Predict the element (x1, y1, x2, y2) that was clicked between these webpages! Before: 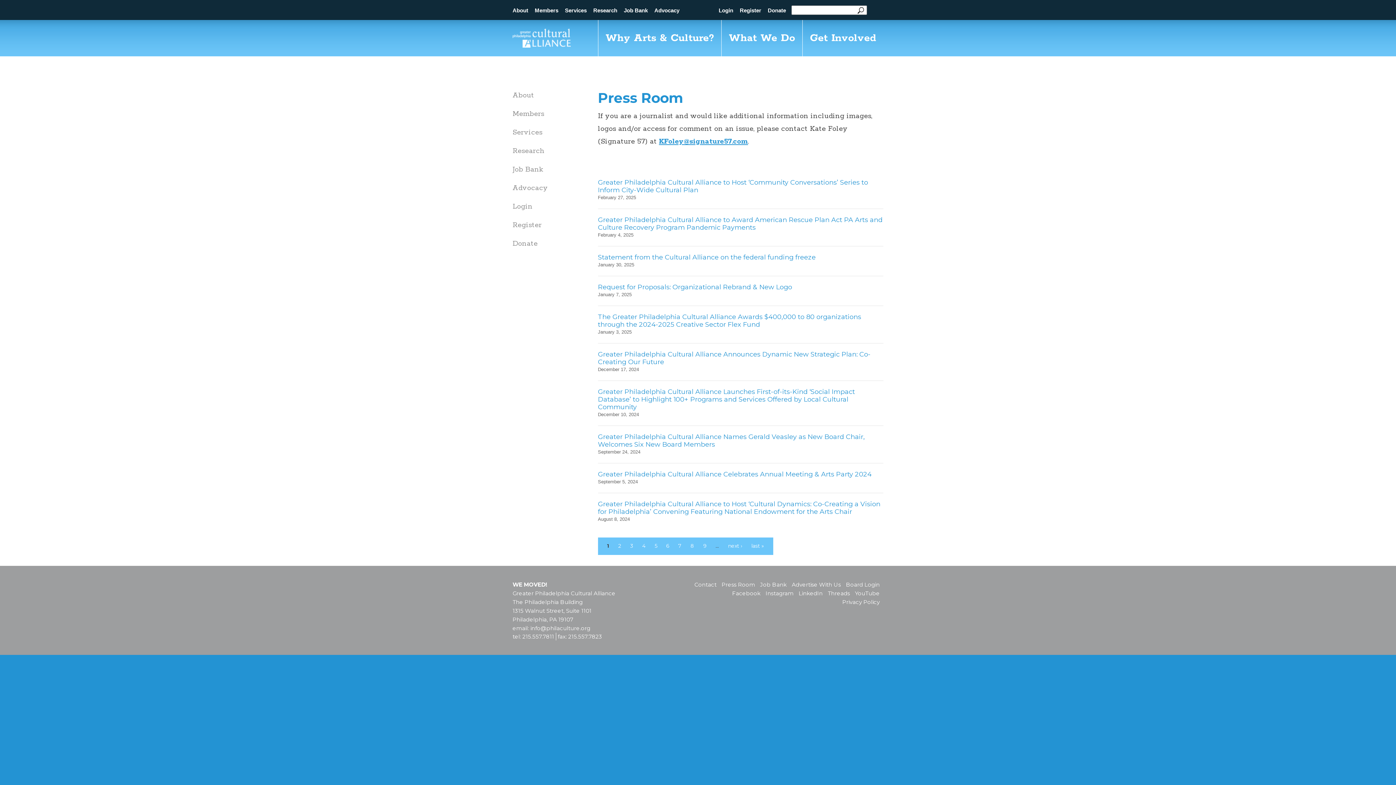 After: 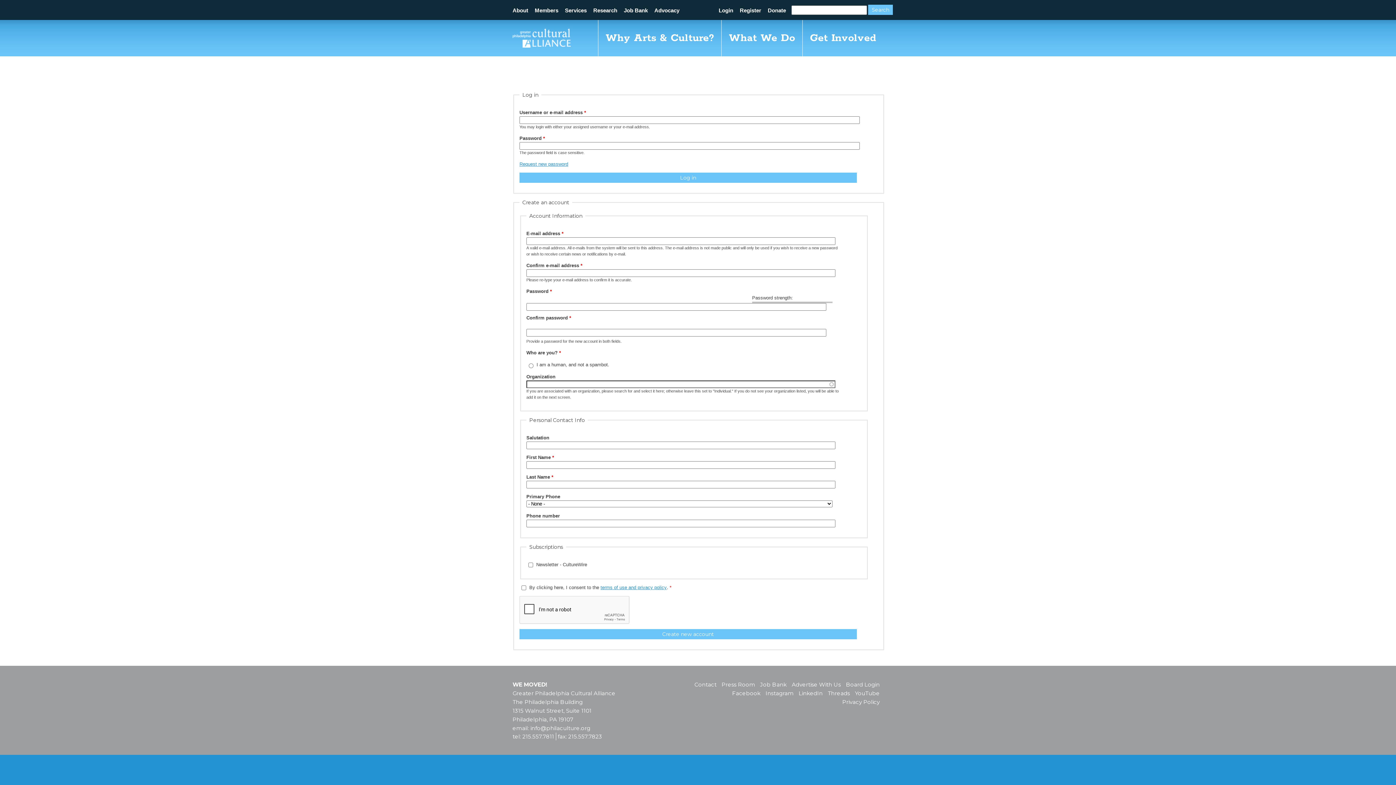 Action: bbox: (512, 202, 548, 211) label: Login